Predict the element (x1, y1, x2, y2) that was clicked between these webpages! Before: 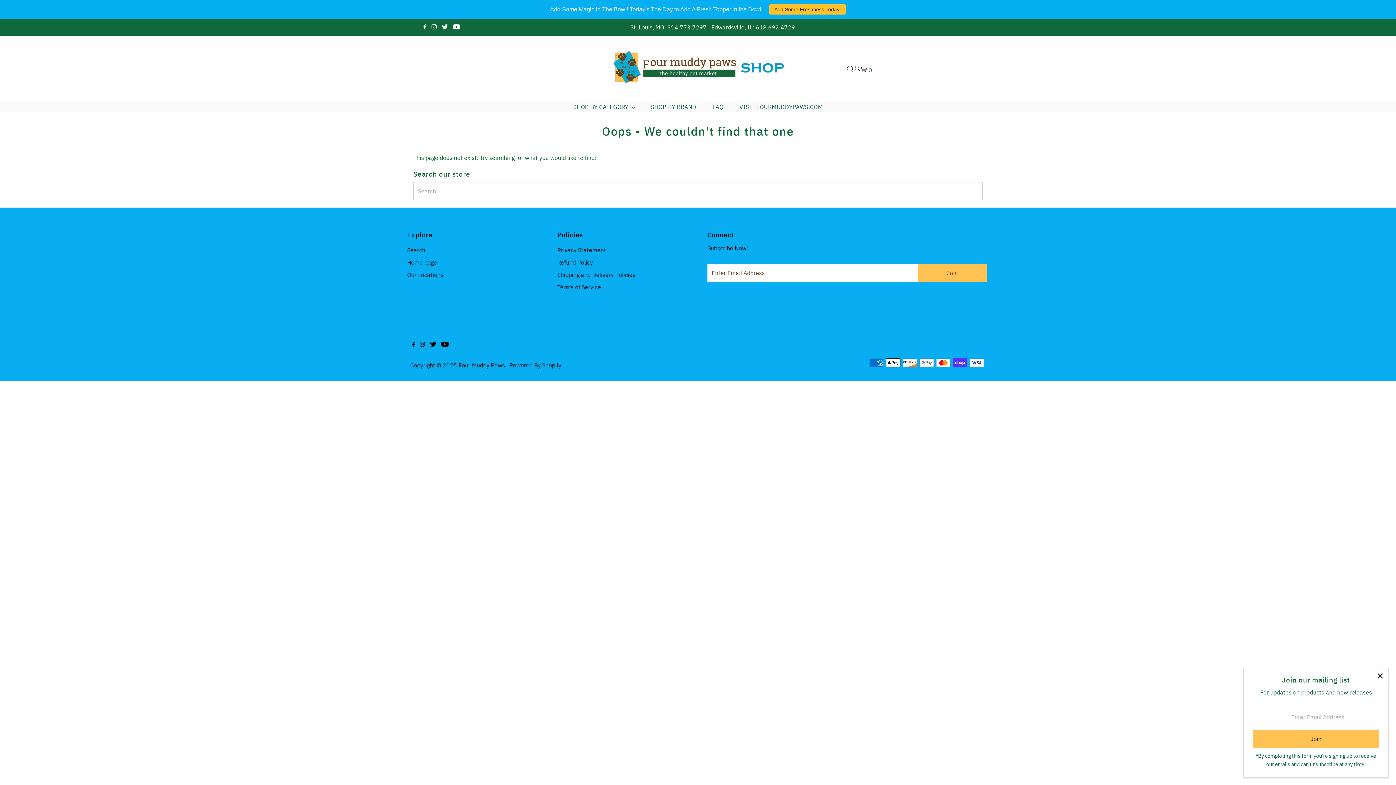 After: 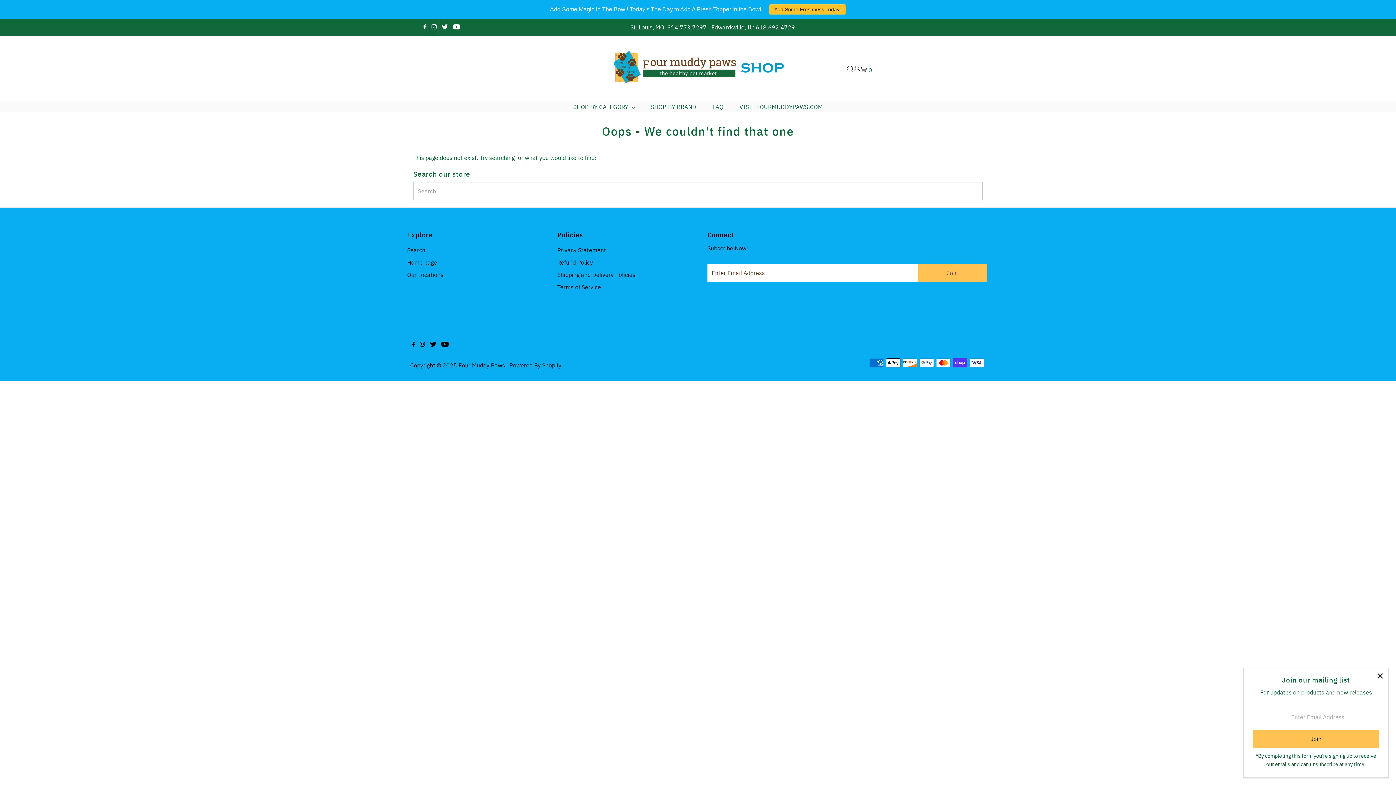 Action: label: Instagram bbox: (429, 18, 438, 36)